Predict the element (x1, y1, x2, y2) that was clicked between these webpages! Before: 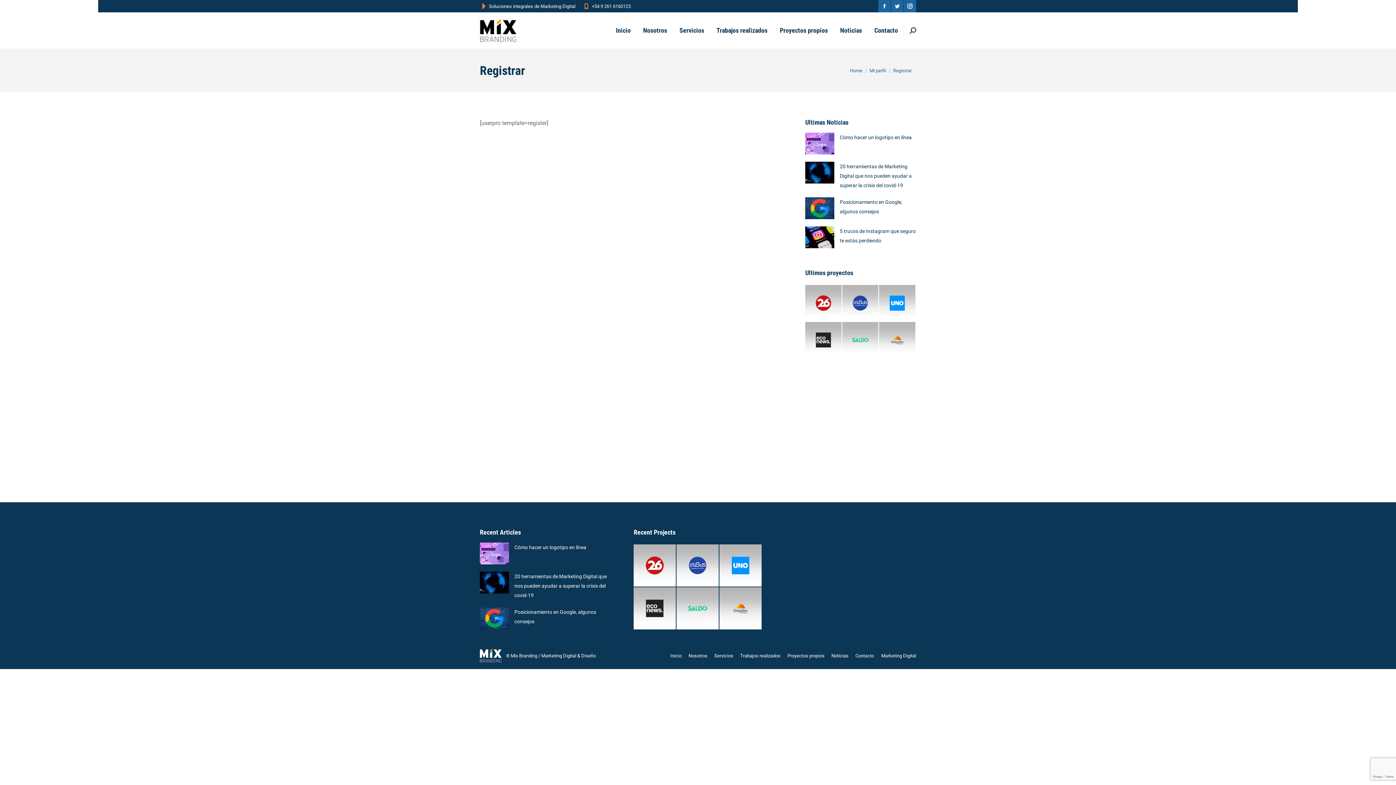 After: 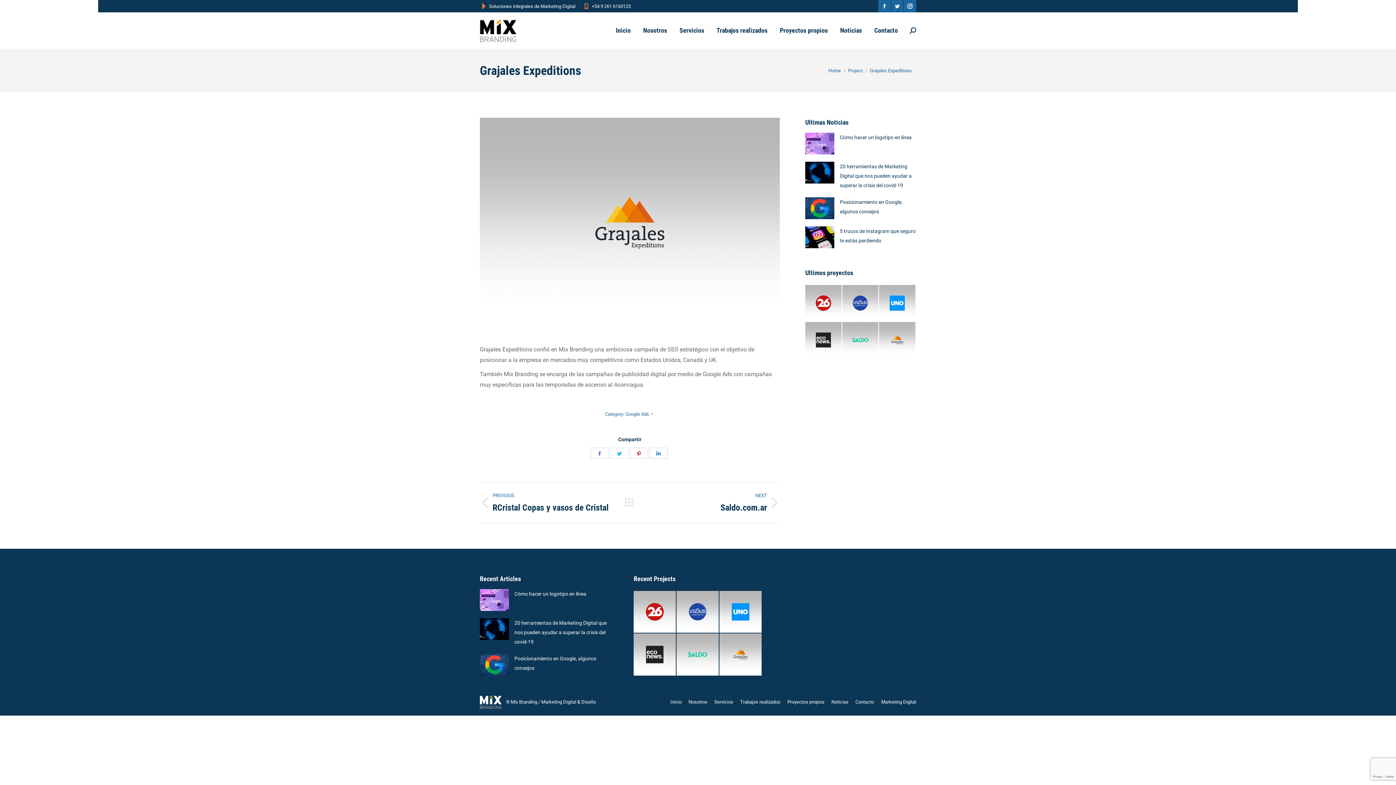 Action: bbox: (879, 322, 916, 359)